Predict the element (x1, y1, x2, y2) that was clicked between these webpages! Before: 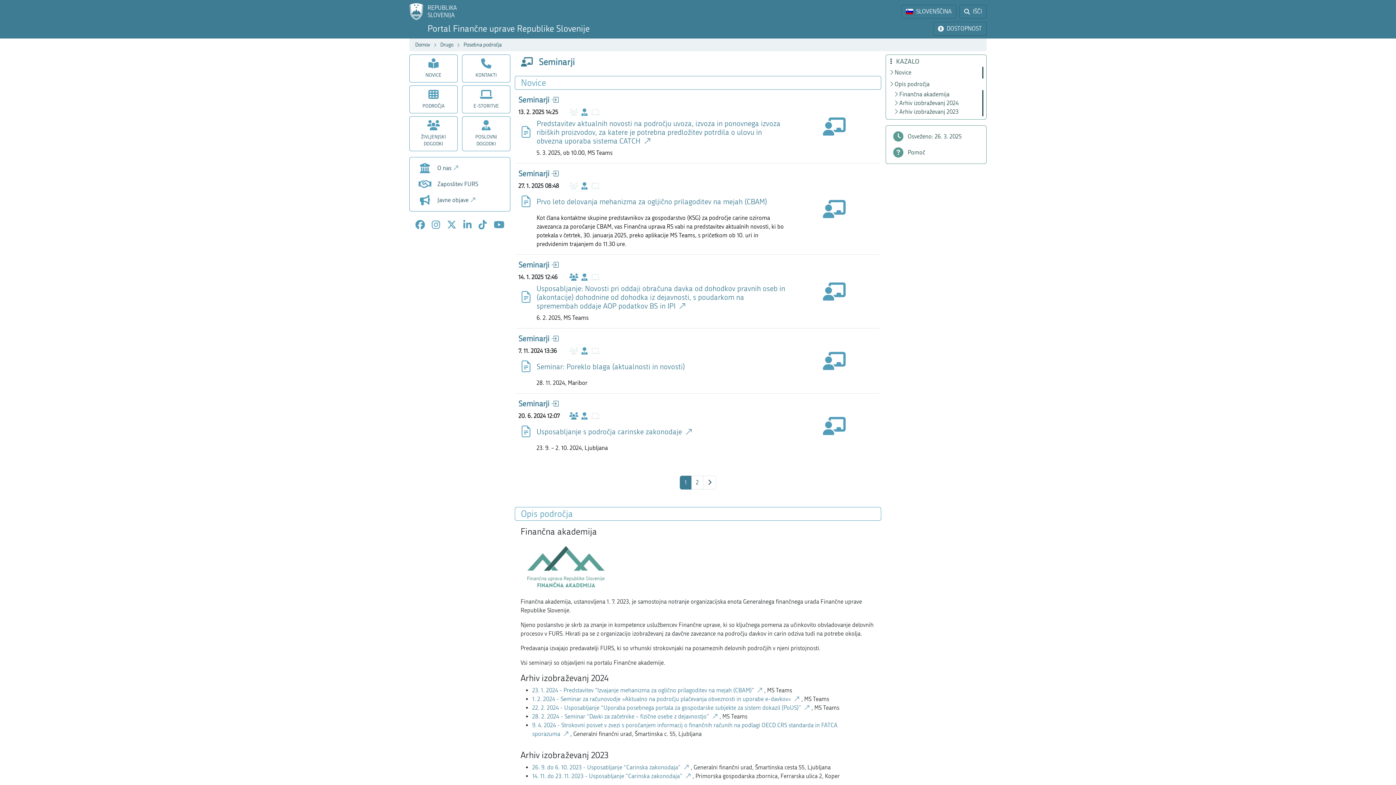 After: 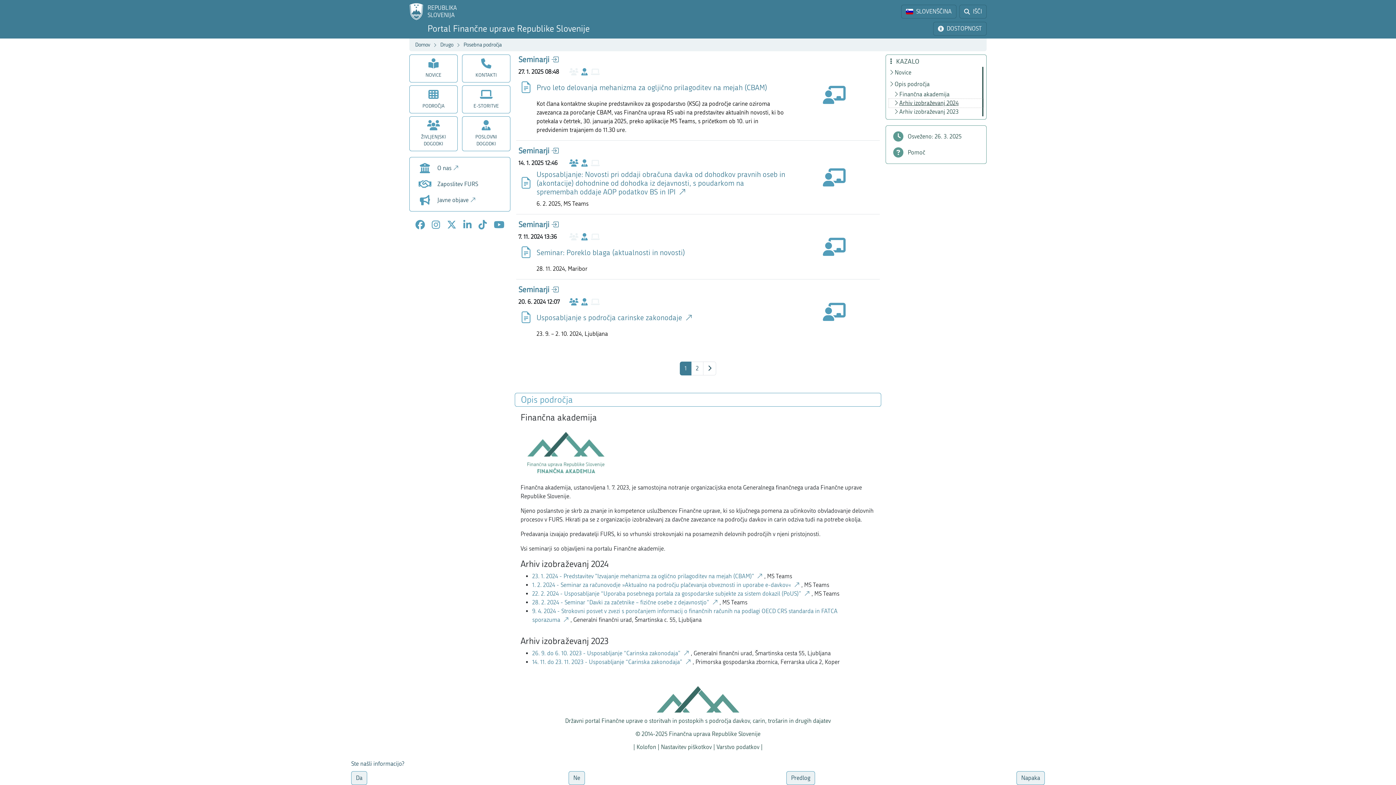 Action: label: Arhiv izobraževanj 2024 bbox: (889, 98, 983, 107)